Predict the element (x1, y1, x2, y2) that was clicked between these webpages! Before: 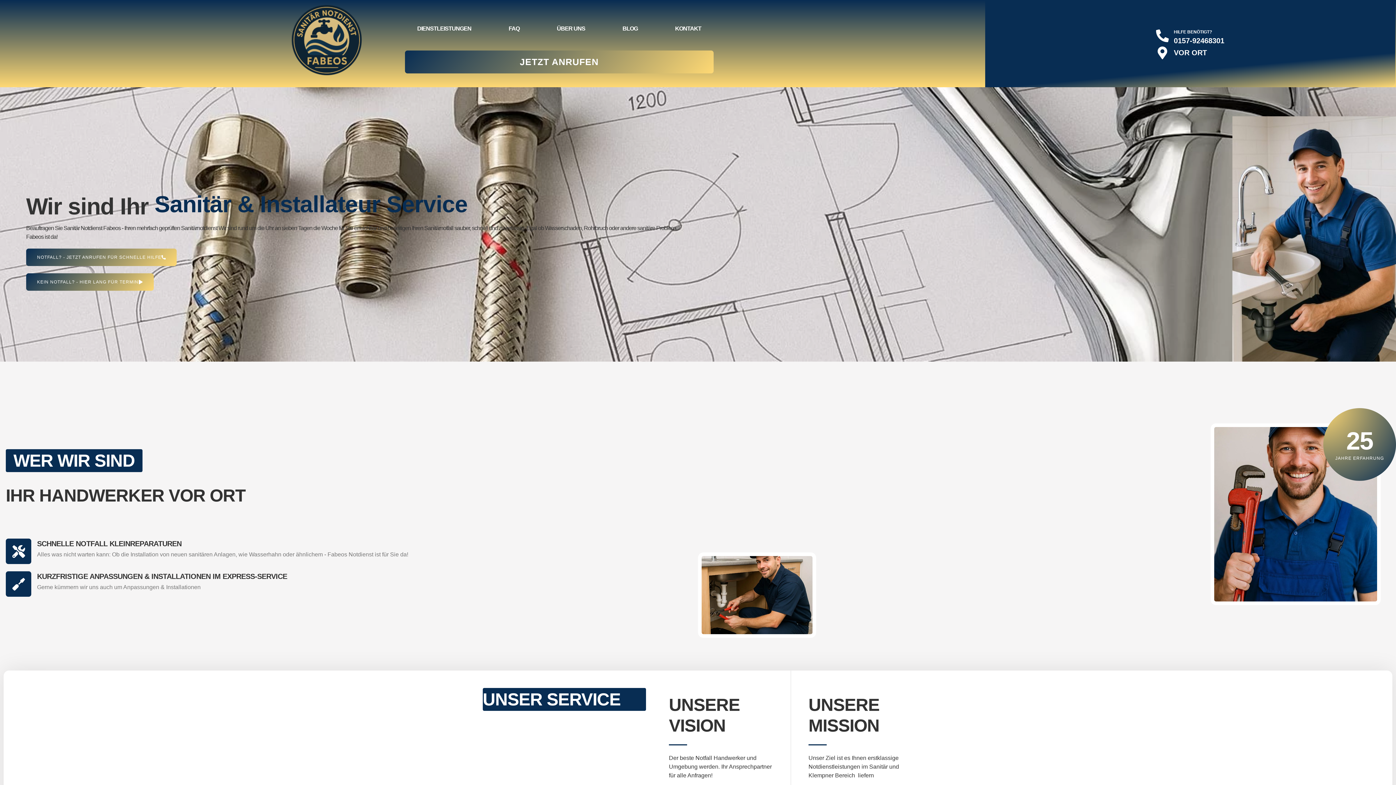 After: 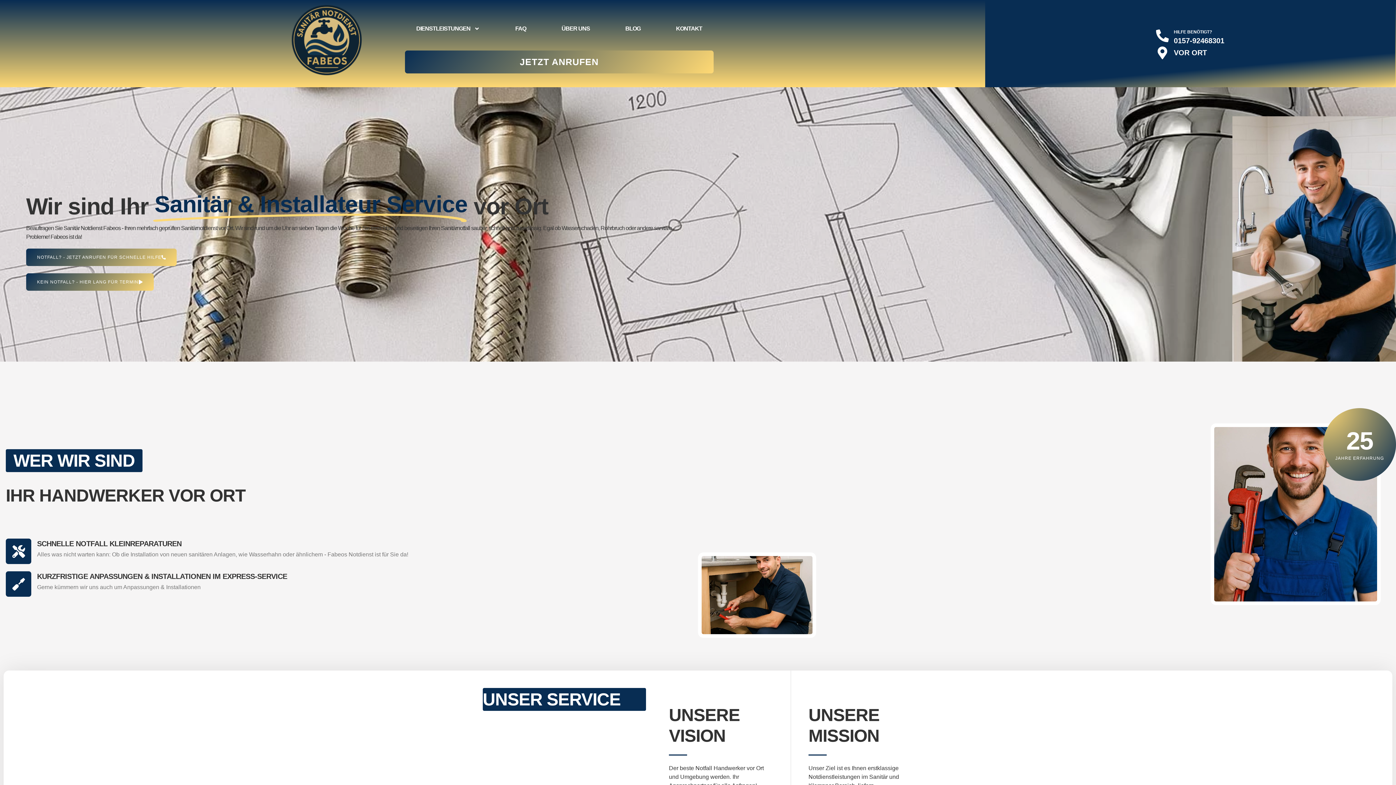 Action: bbox: (1156, 26, 1224, 44) label: HILFE BENÖTIGT?
0157-92468301